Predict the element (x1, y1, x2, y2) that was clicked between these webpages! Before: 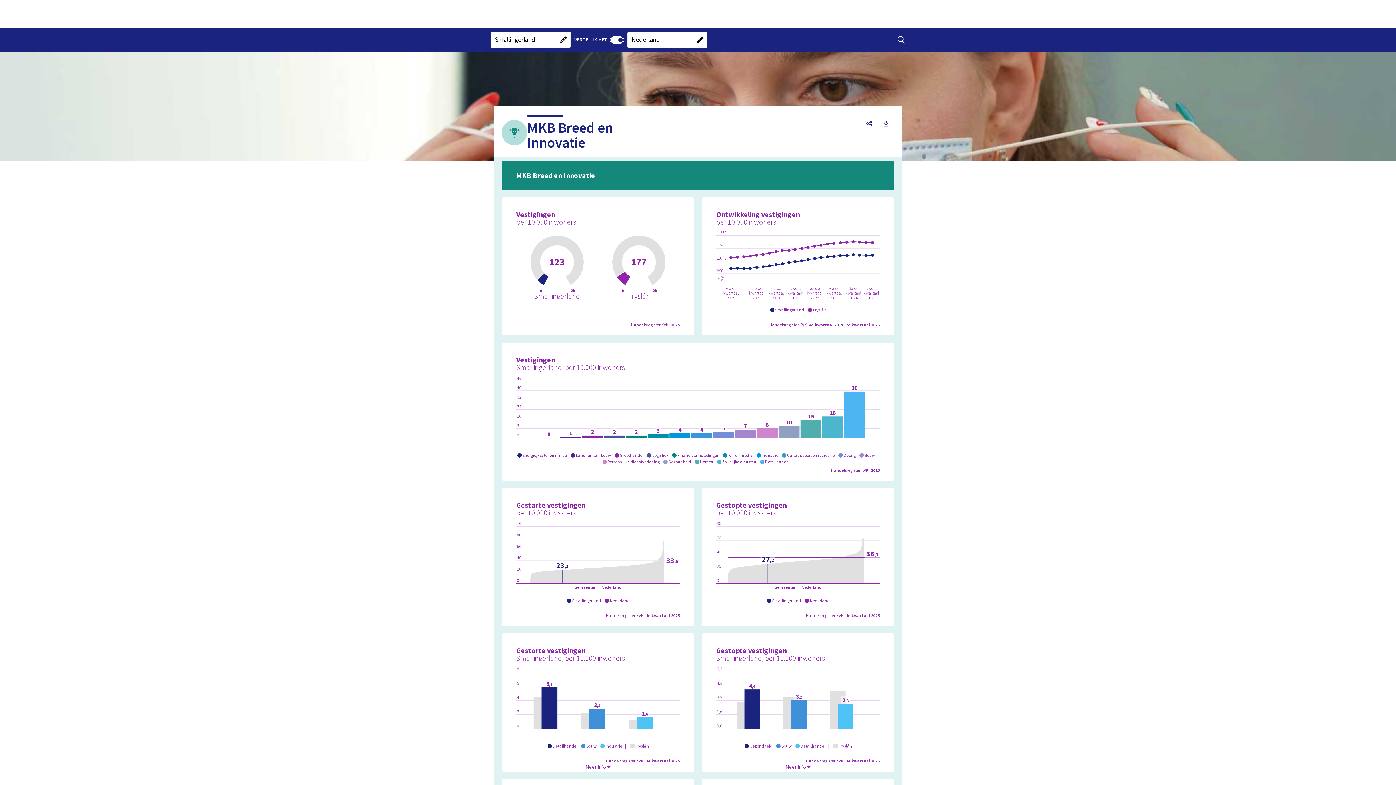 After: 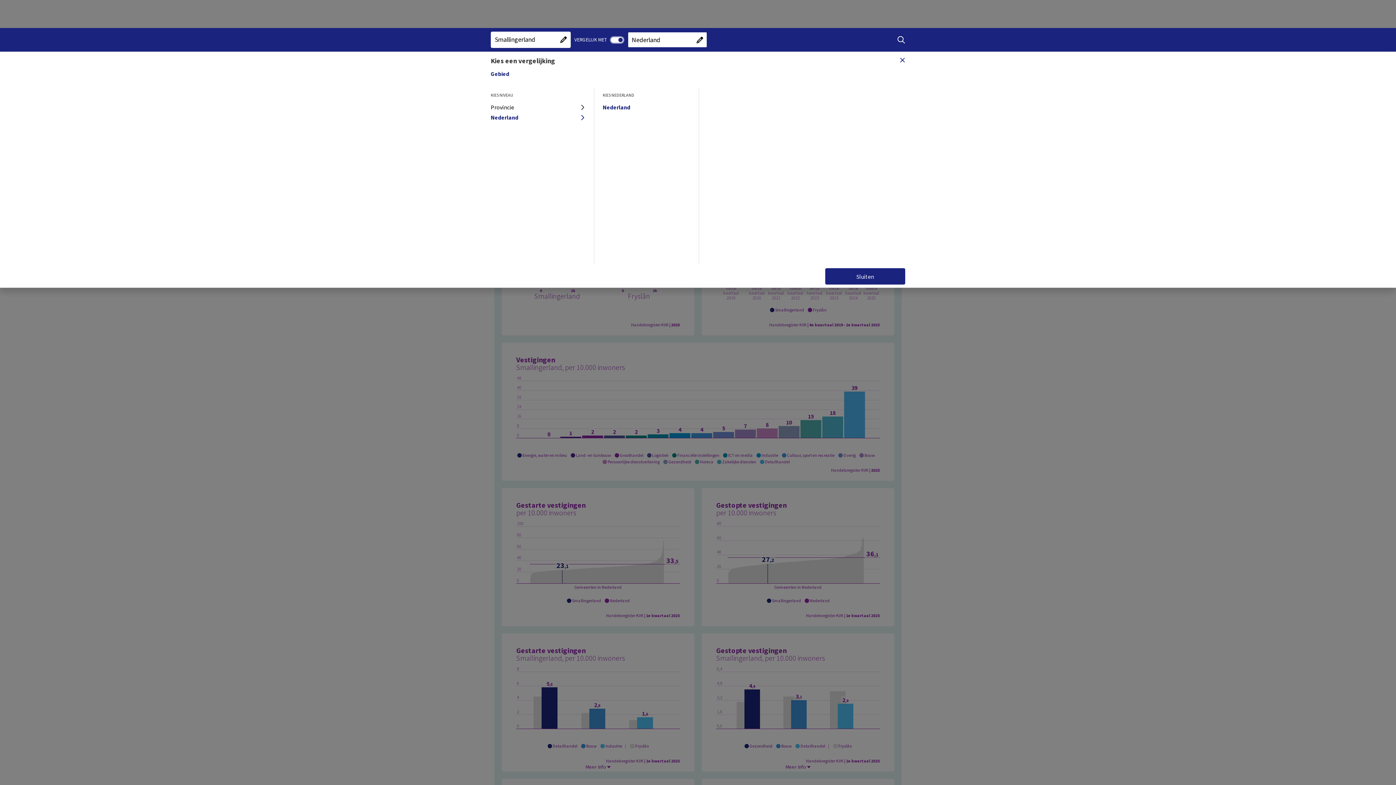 Action: label: "Kies een vergelijking"
"Huidige vergelijking":
Nederland bbox: (627, 31, 707, 48)